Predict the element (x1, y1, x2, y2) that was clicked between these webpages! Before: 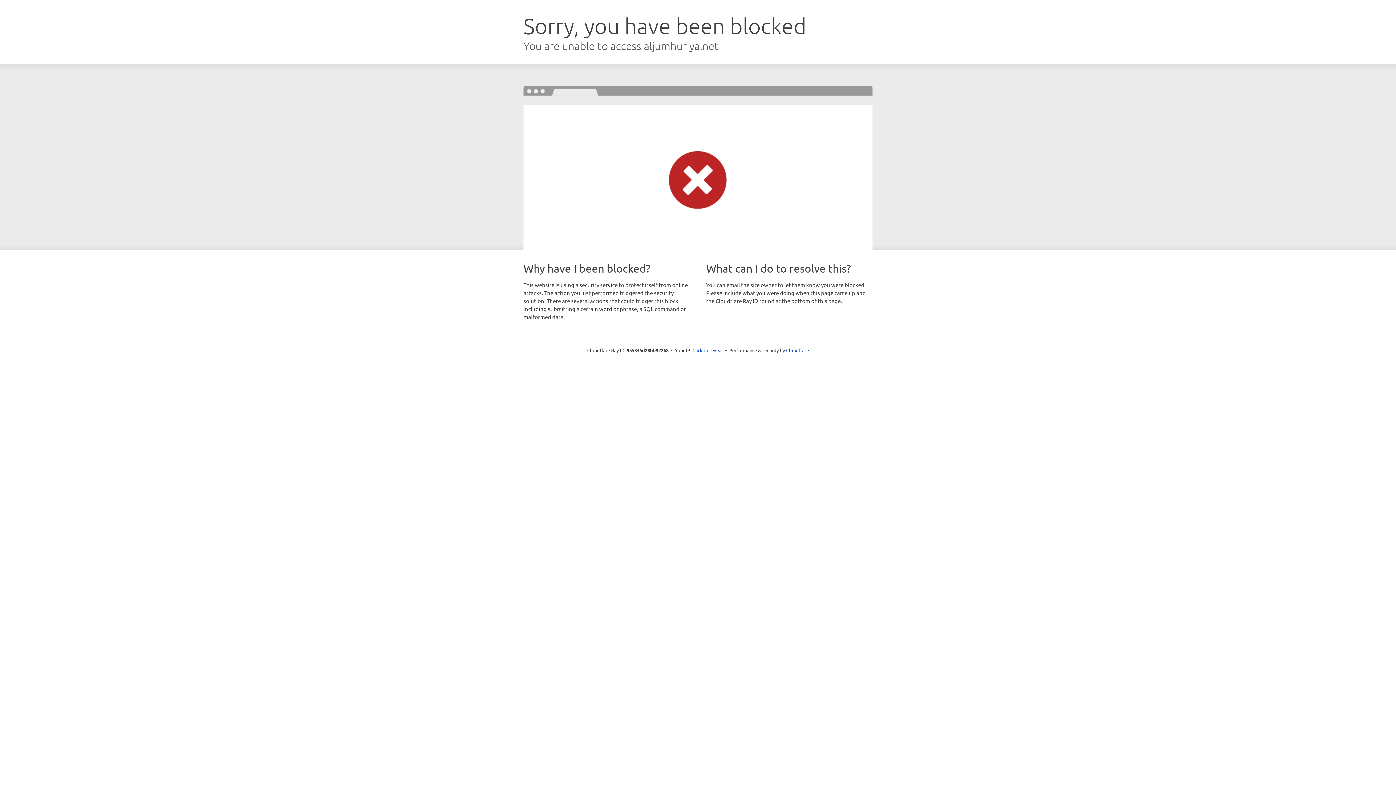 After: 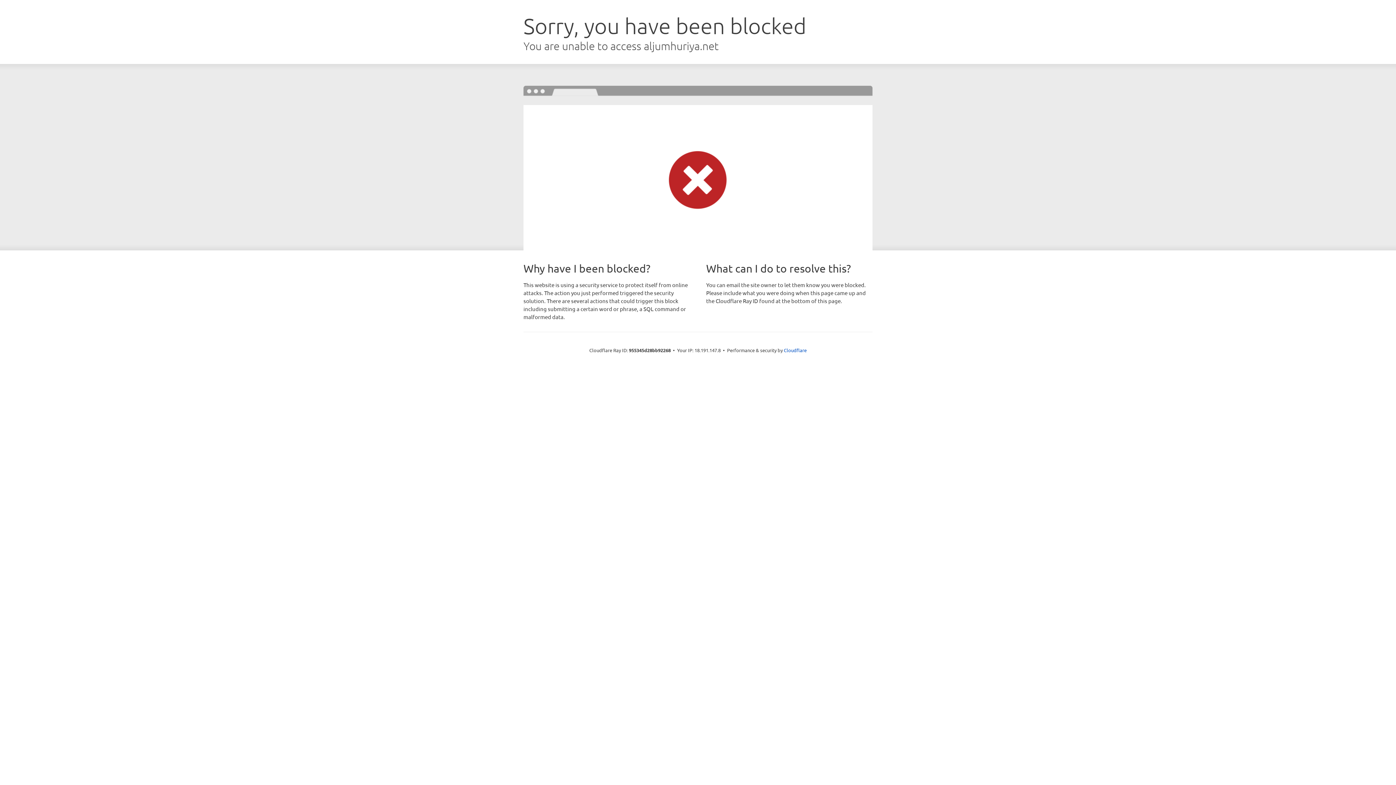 Action: bbox: (692, 346, 723, 353) label: Click to reveal